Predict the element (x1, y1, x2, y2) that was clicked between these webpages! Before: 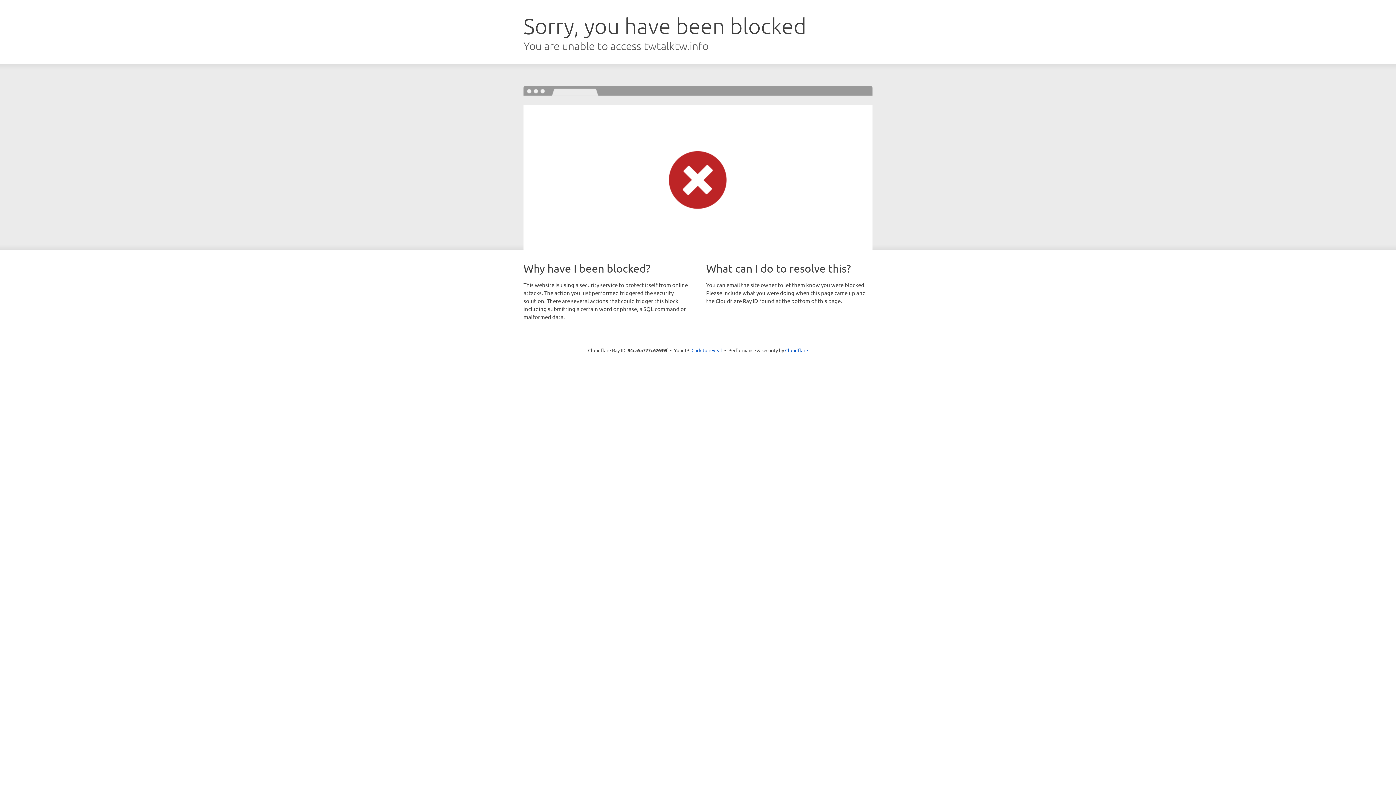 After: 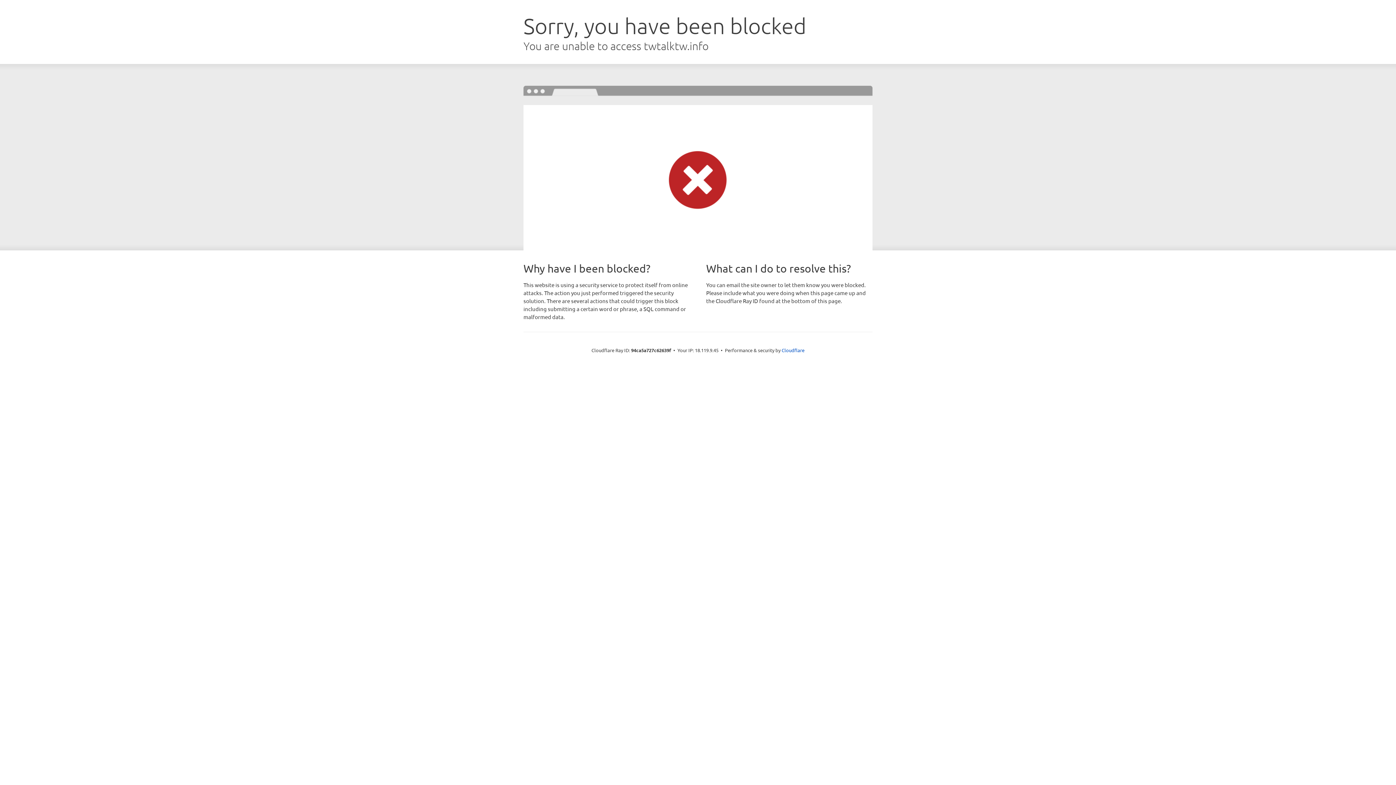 Action: label: Click to reveal bbox: (691, 346, 722, 353)